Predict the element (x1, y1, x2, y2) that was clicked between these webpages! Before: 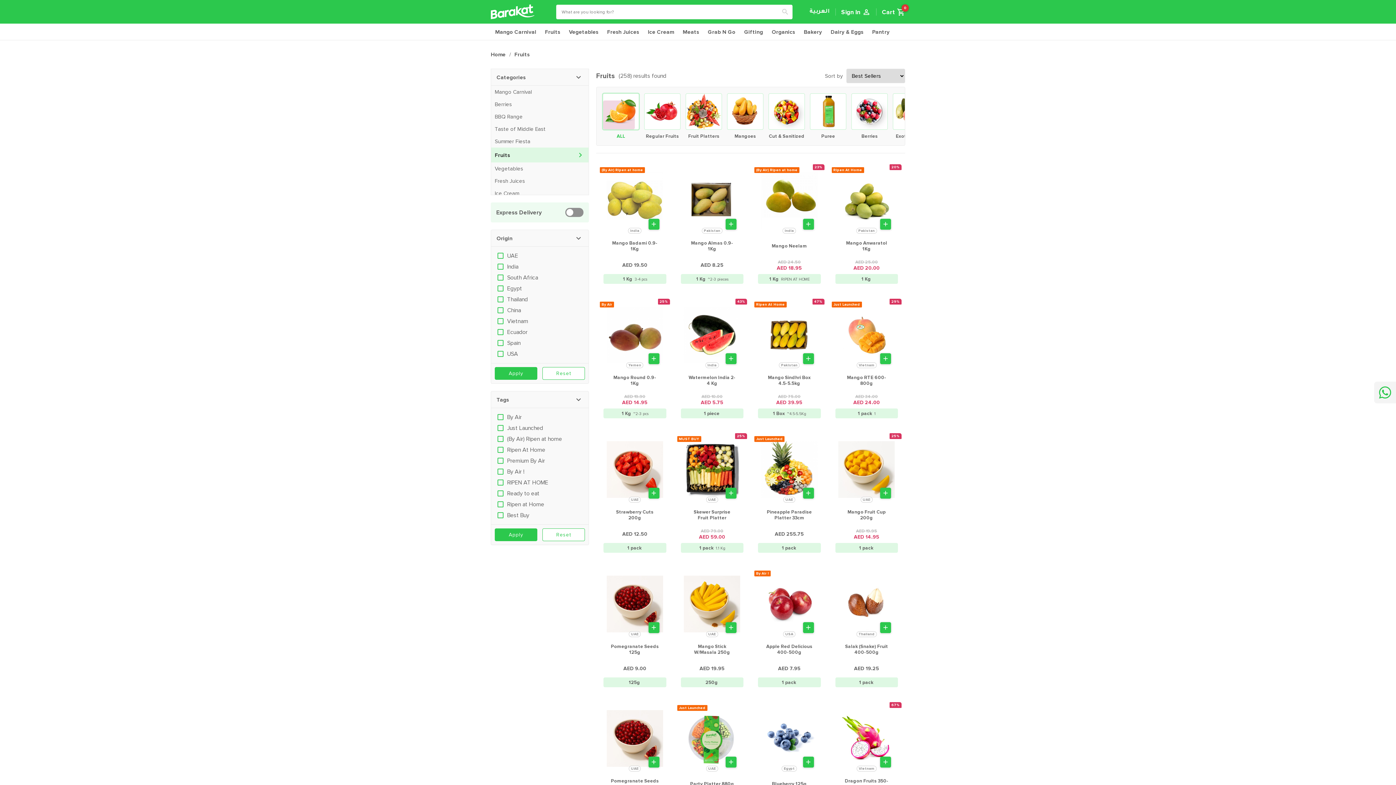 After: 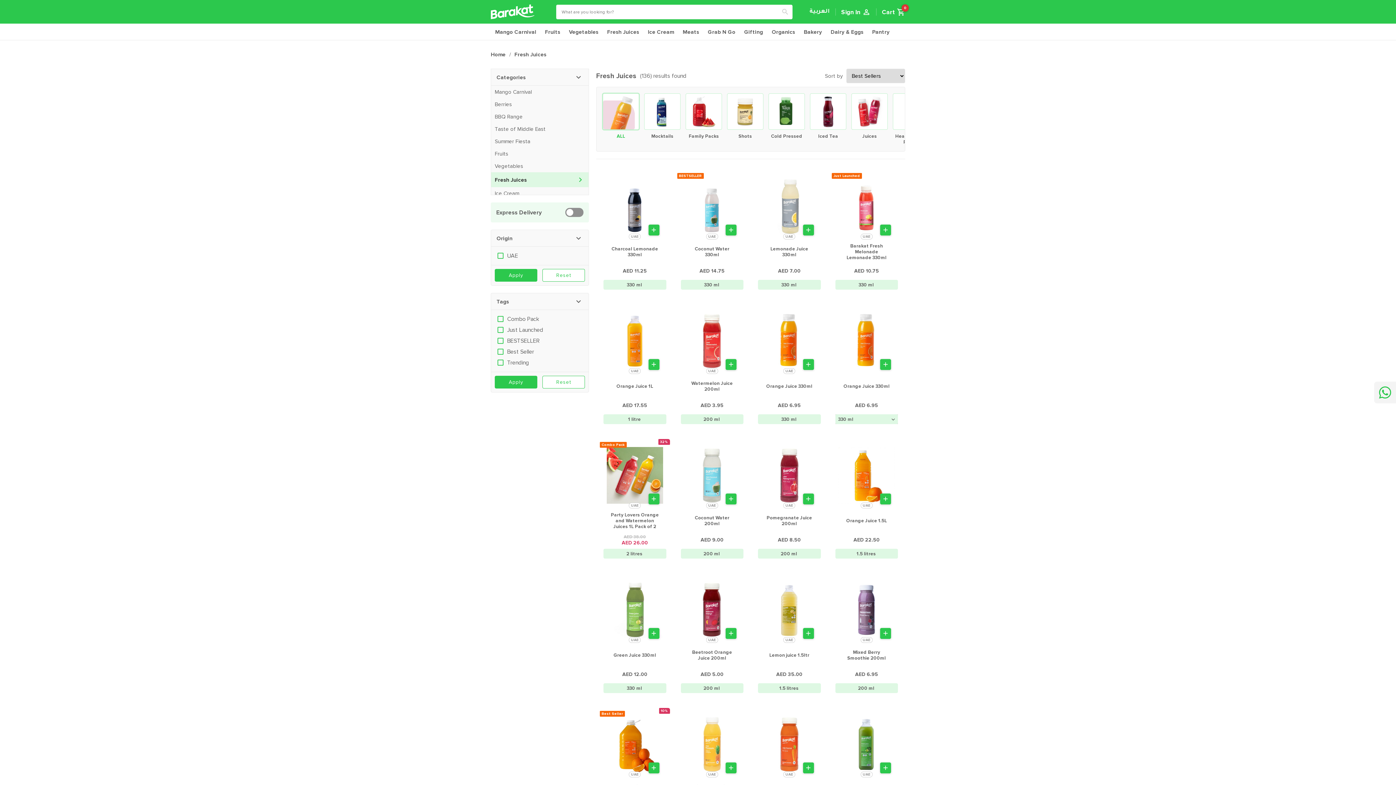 Action: bbox: (491, 174, 588, 187) label: Fresh Juices